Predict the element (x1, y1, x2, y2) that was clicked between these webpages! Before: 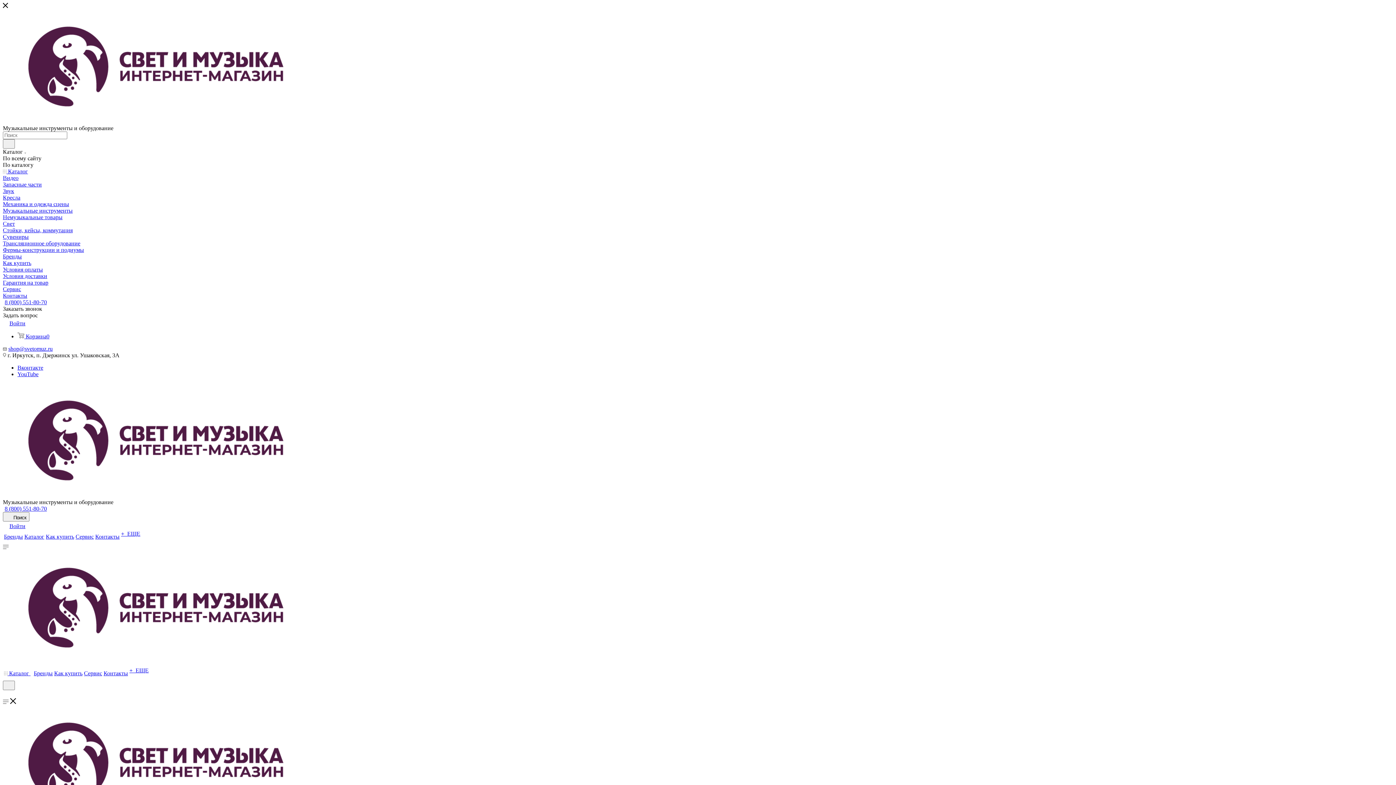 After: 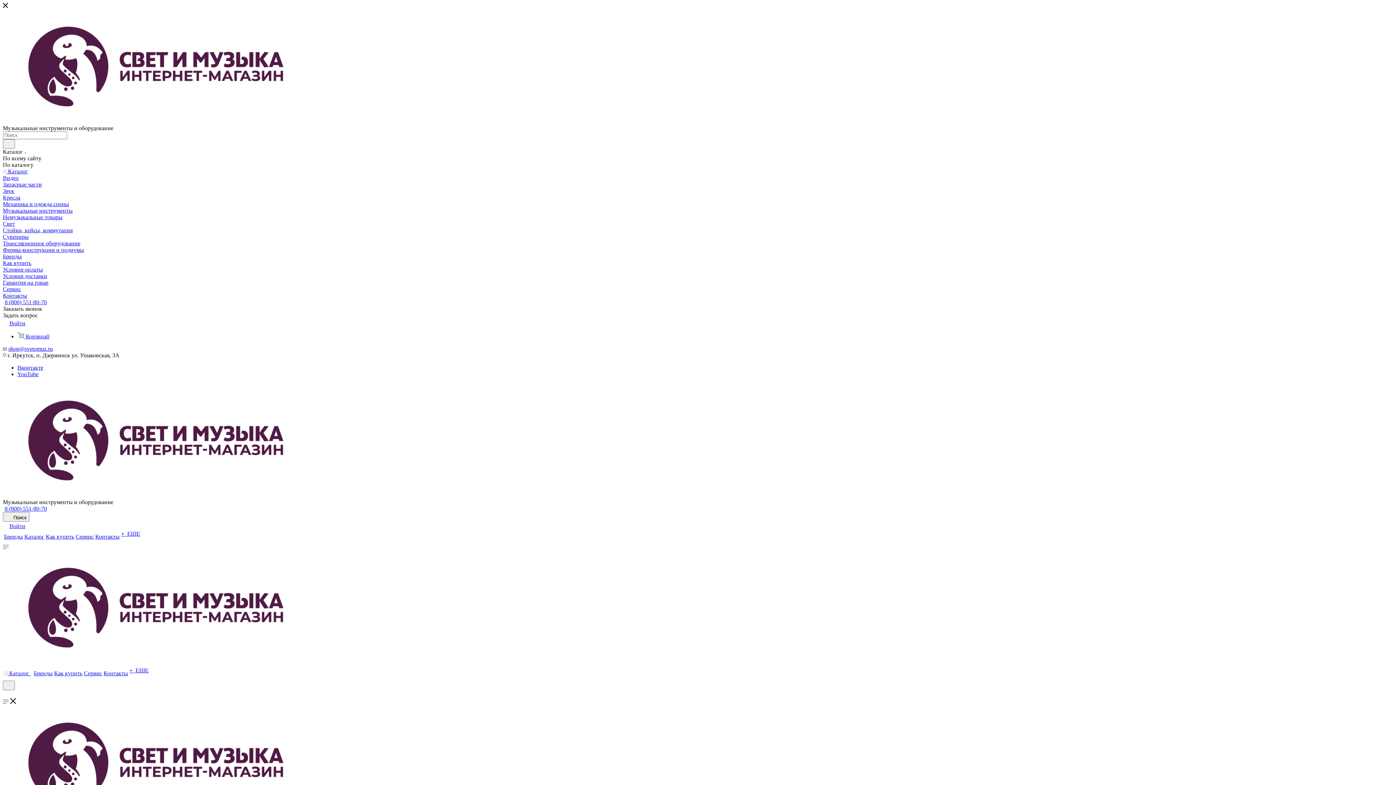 Action: label: Фермы-конструкции и подиумы bbox: (2, 246, 84, 253)